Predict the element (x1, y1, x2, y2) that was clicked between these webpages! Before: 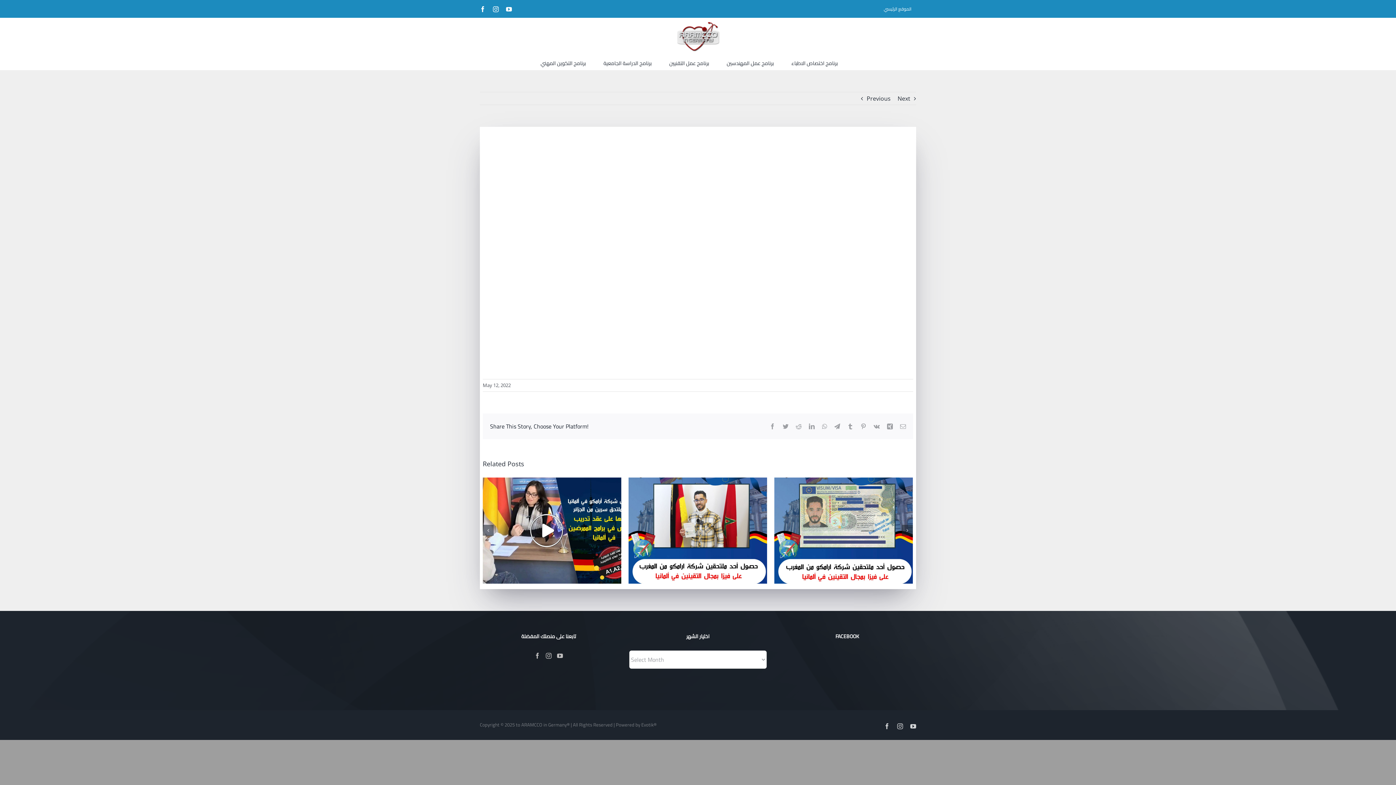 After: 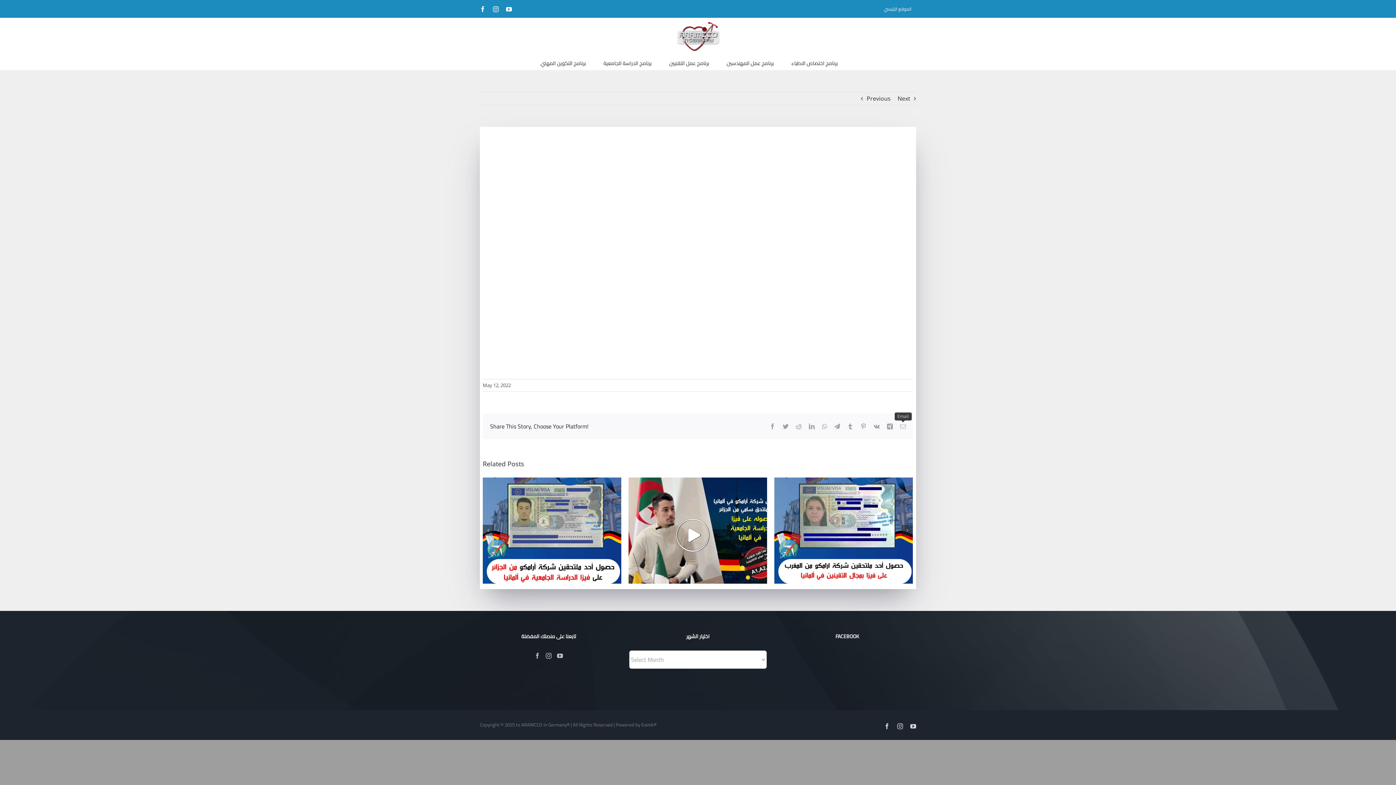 Action: label: Email bbox: (900, 423, 906, 429)